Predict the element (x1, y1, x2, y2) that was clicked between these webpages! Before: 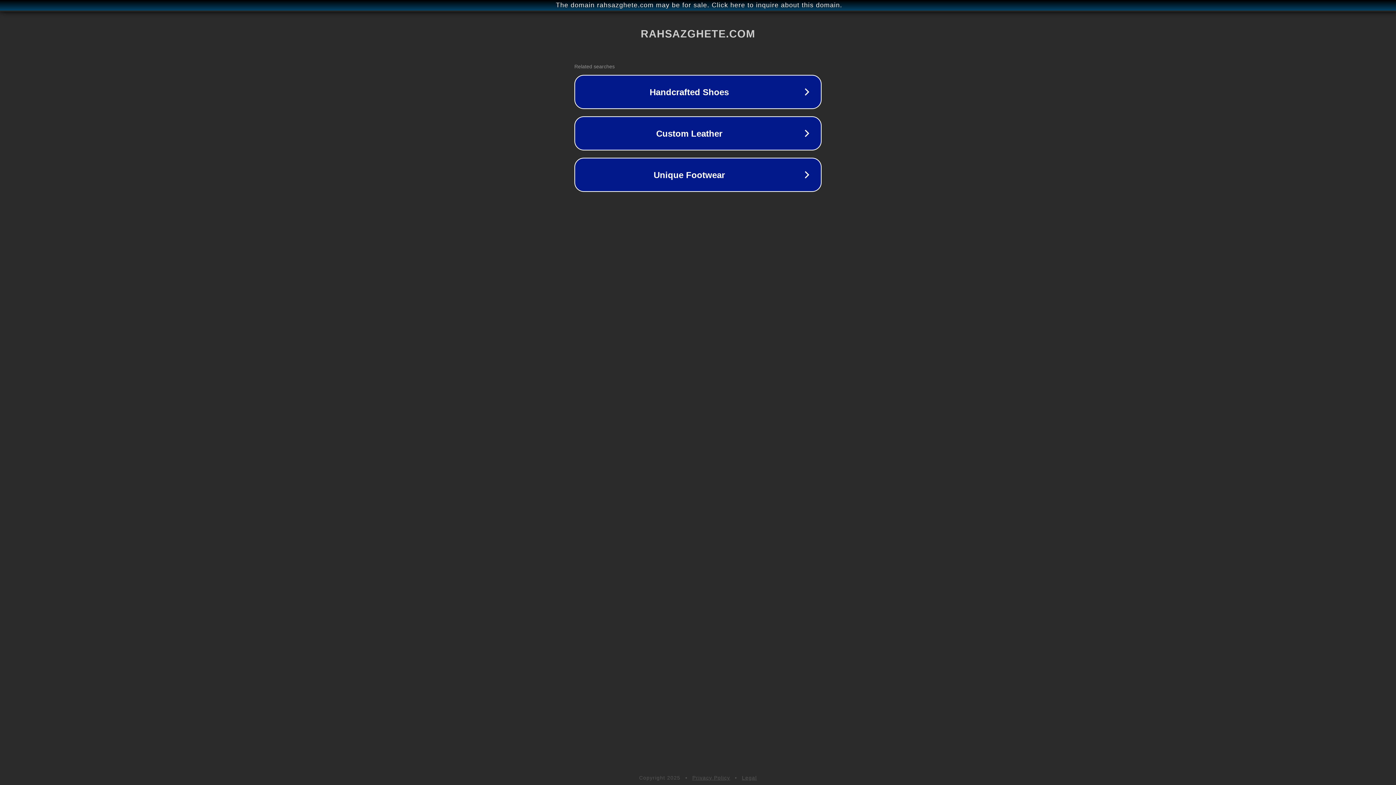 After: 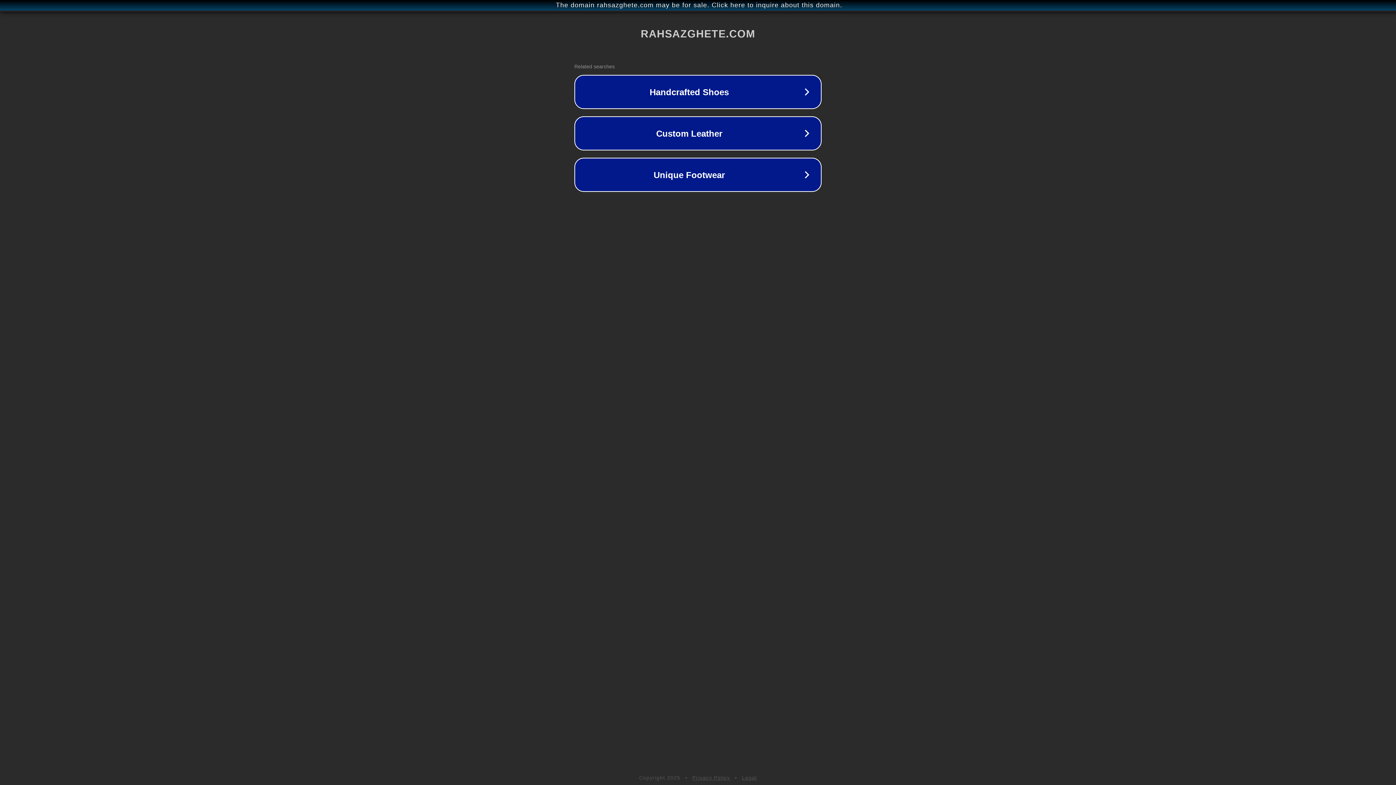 Action: label: Legal bbox: (742, 775, 757, 781)